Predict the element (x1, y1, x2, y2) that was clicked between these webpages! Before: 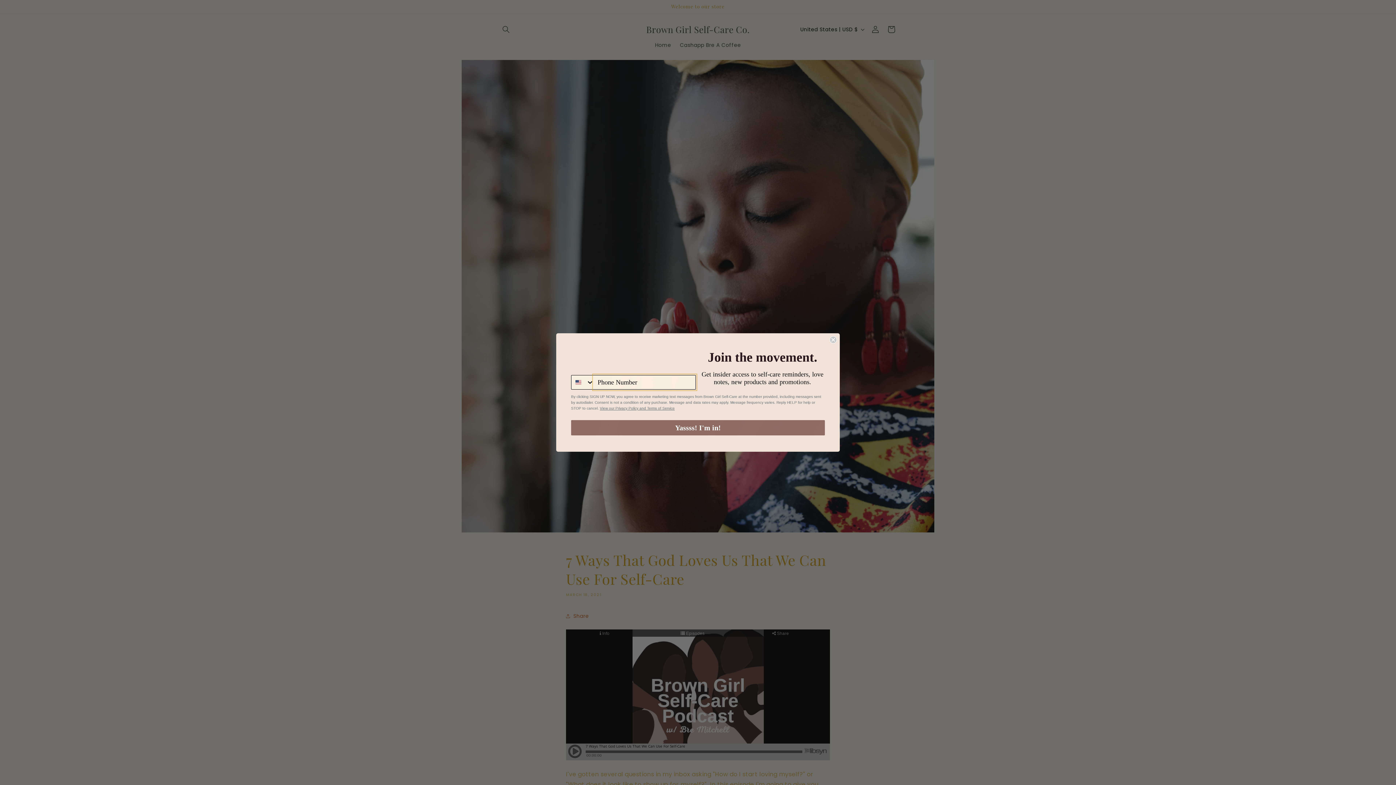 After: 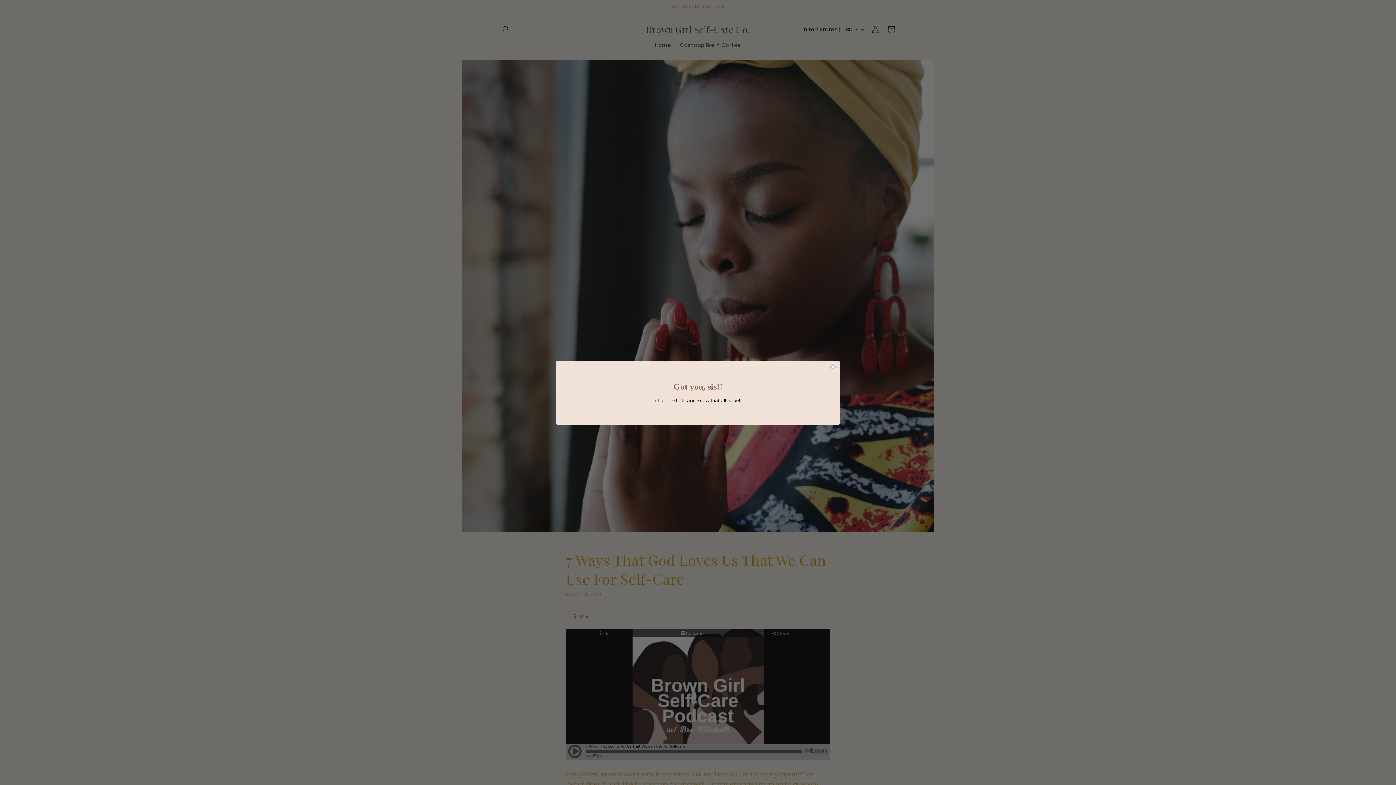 Action: label: Yassss! I'm in! bbox: (571, 420, 825, 435)